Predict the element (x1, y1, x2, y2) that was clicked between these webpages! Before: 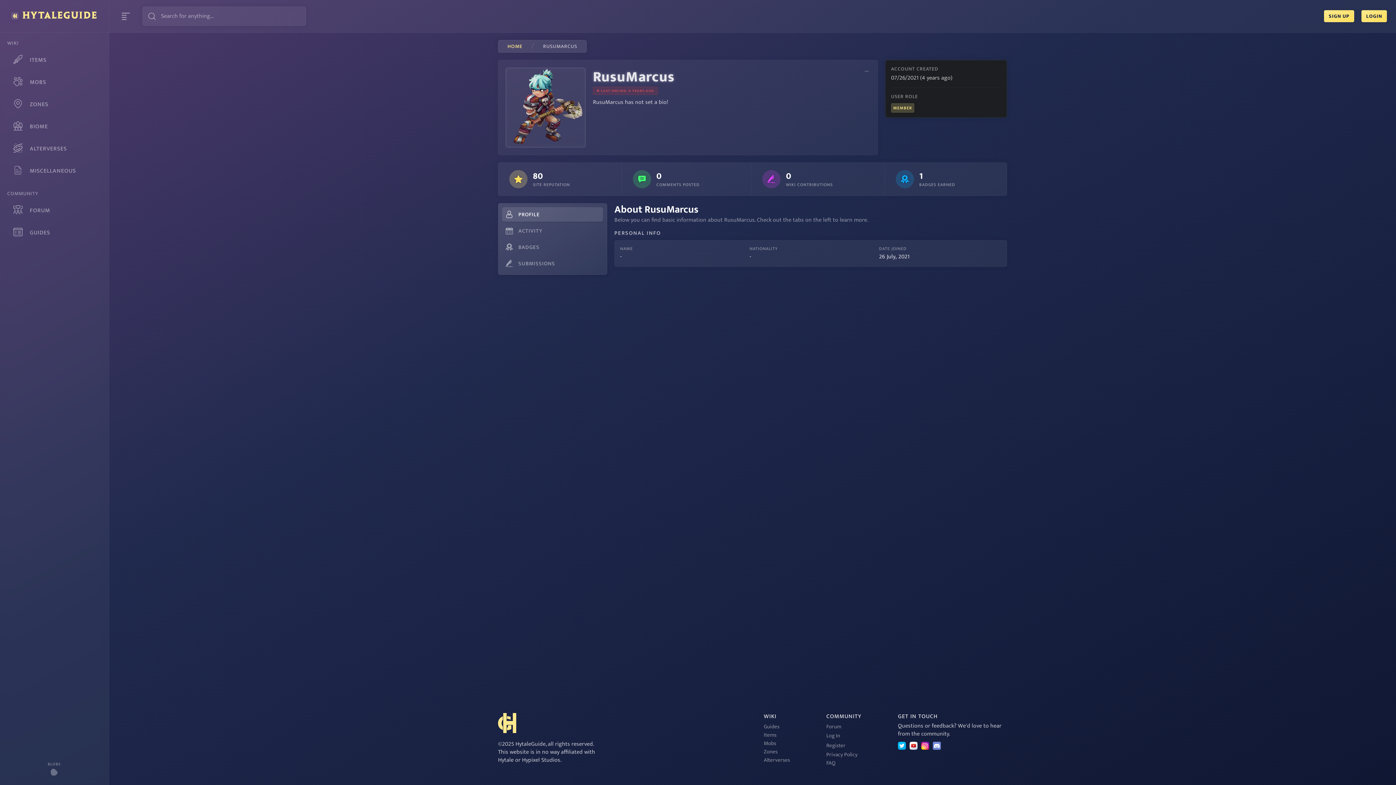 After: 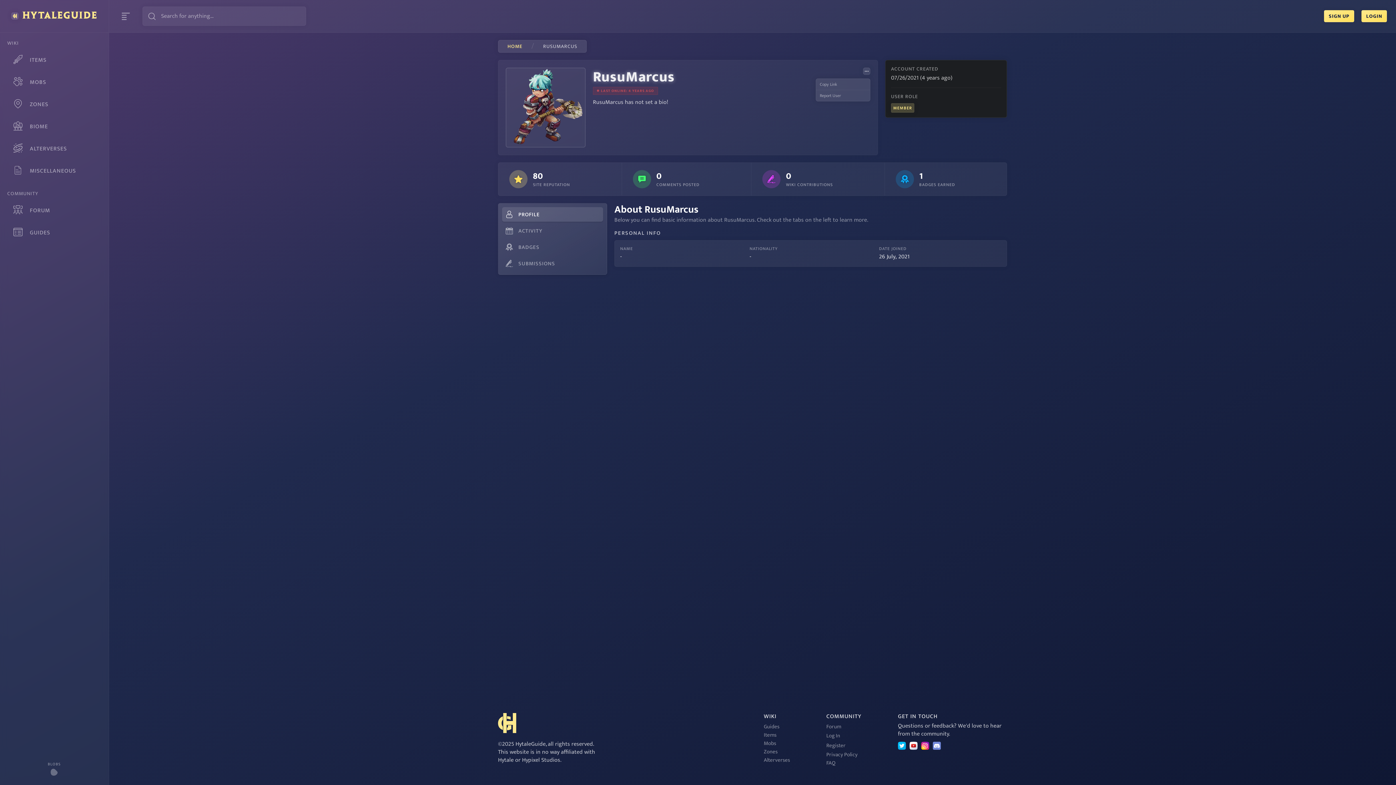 Action: bbox: (863, 67, 870, 74)